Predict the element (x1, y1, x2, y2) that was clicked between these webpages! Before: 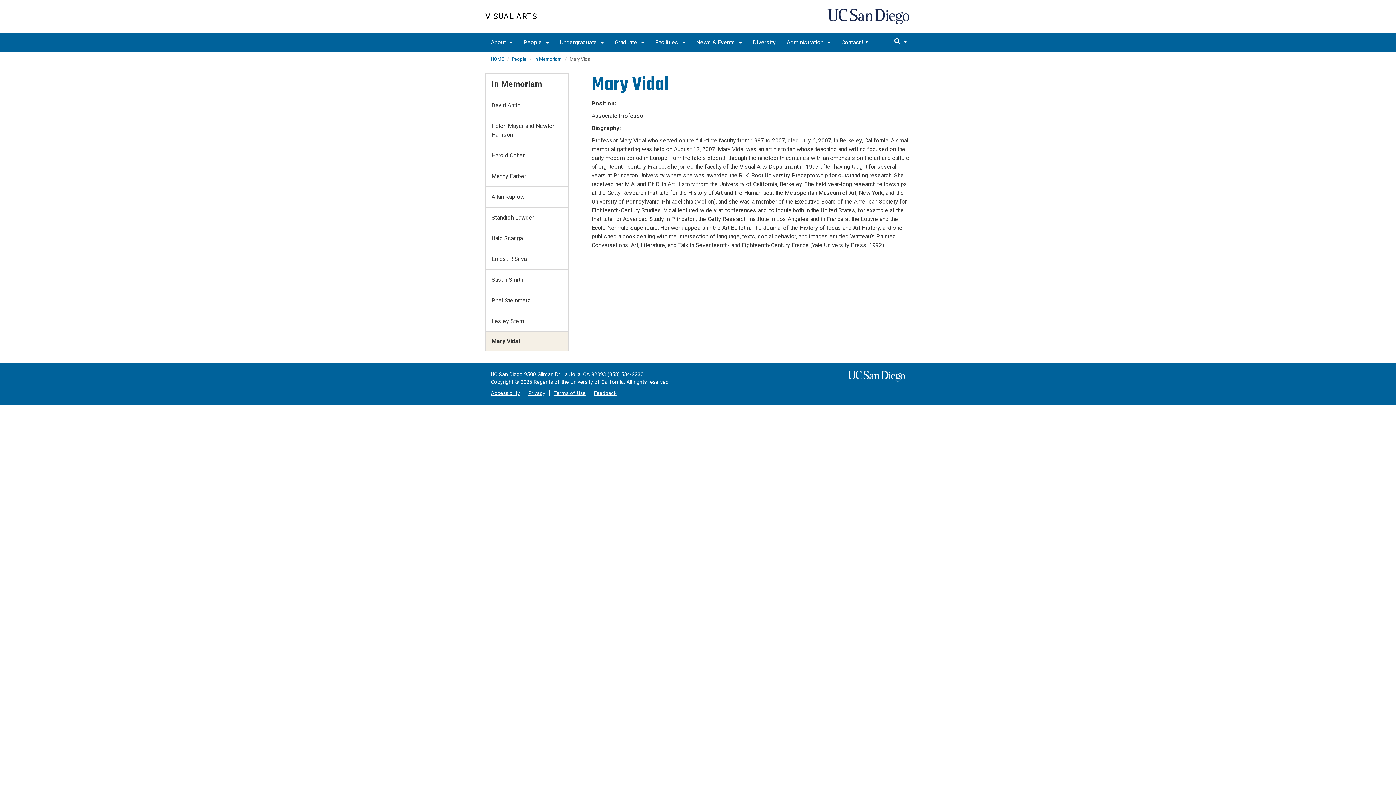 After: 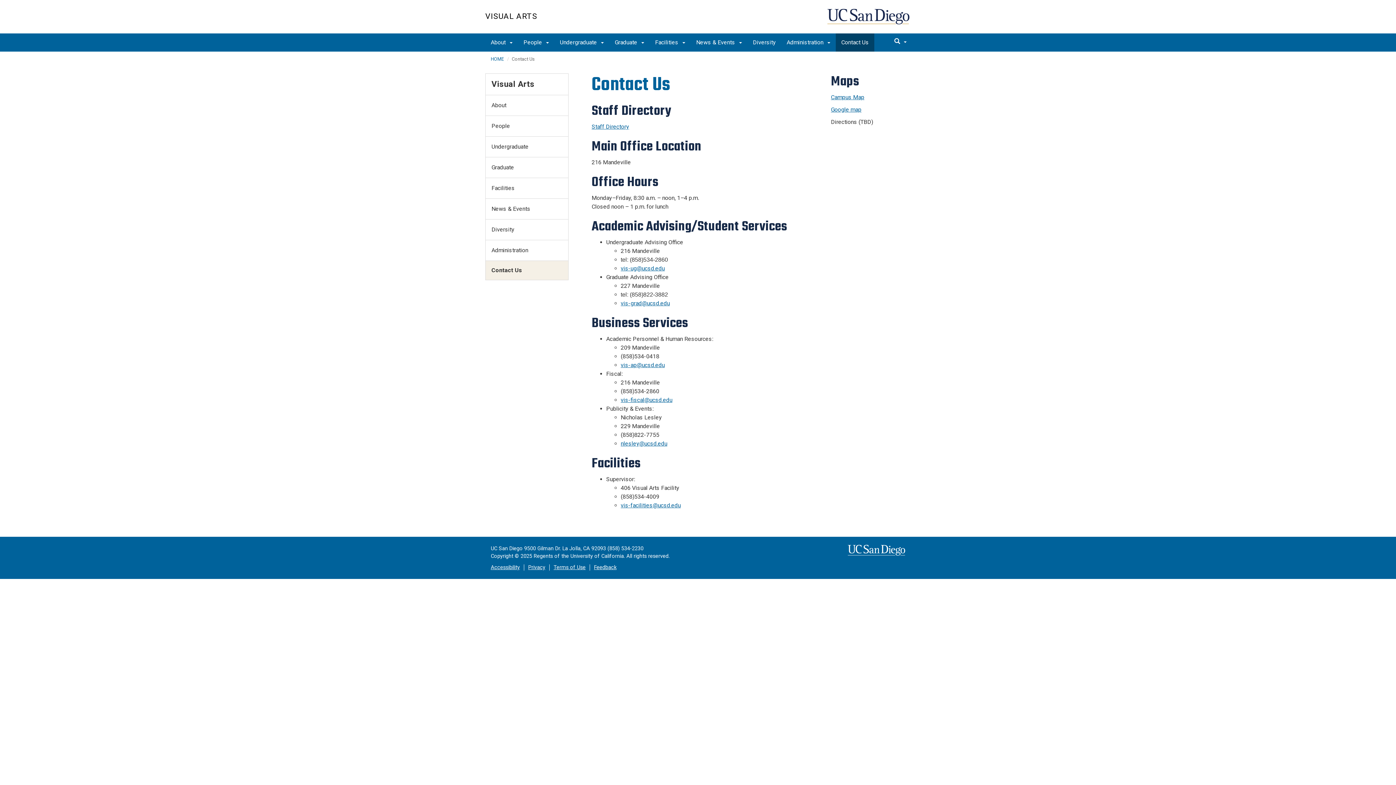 Action: label: Contact Us bbox: (836, 33, 874, 51)